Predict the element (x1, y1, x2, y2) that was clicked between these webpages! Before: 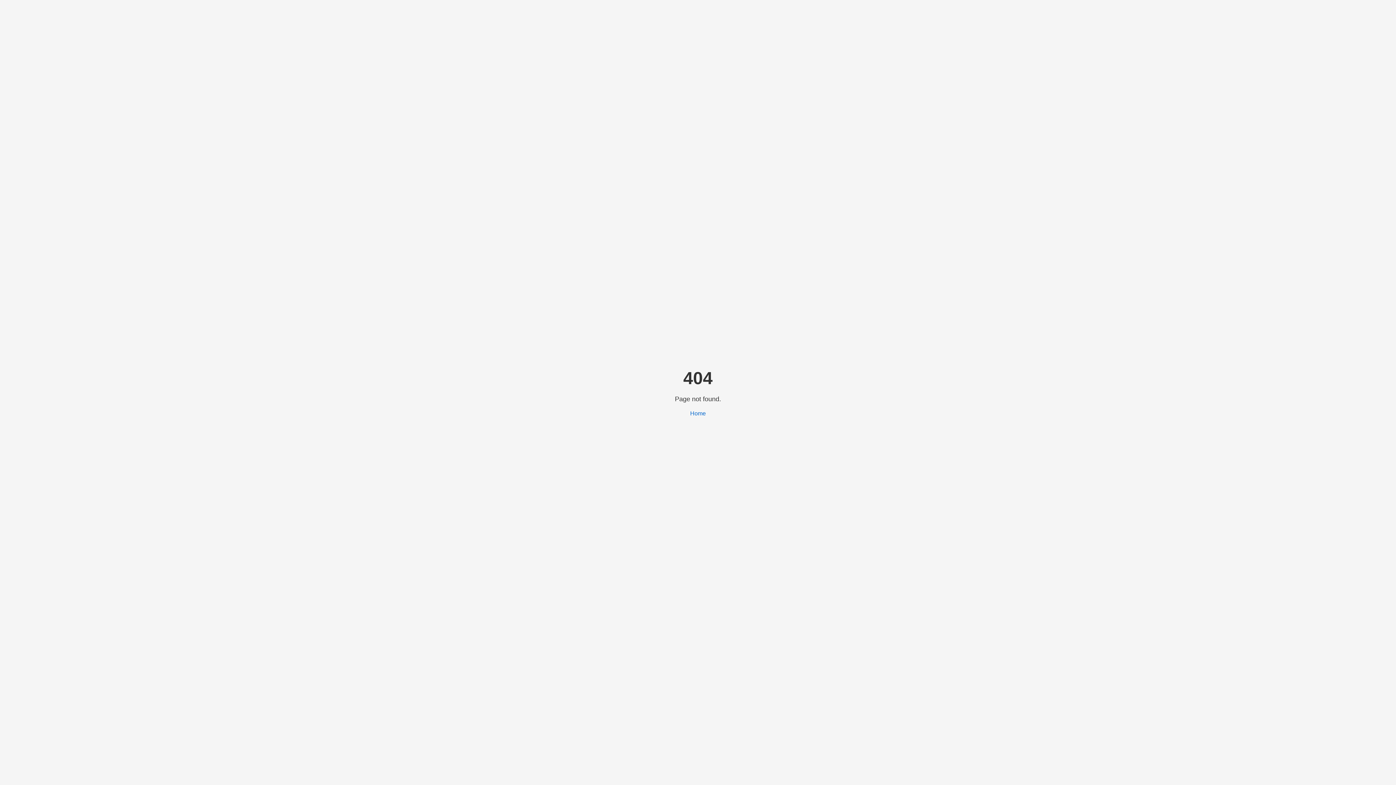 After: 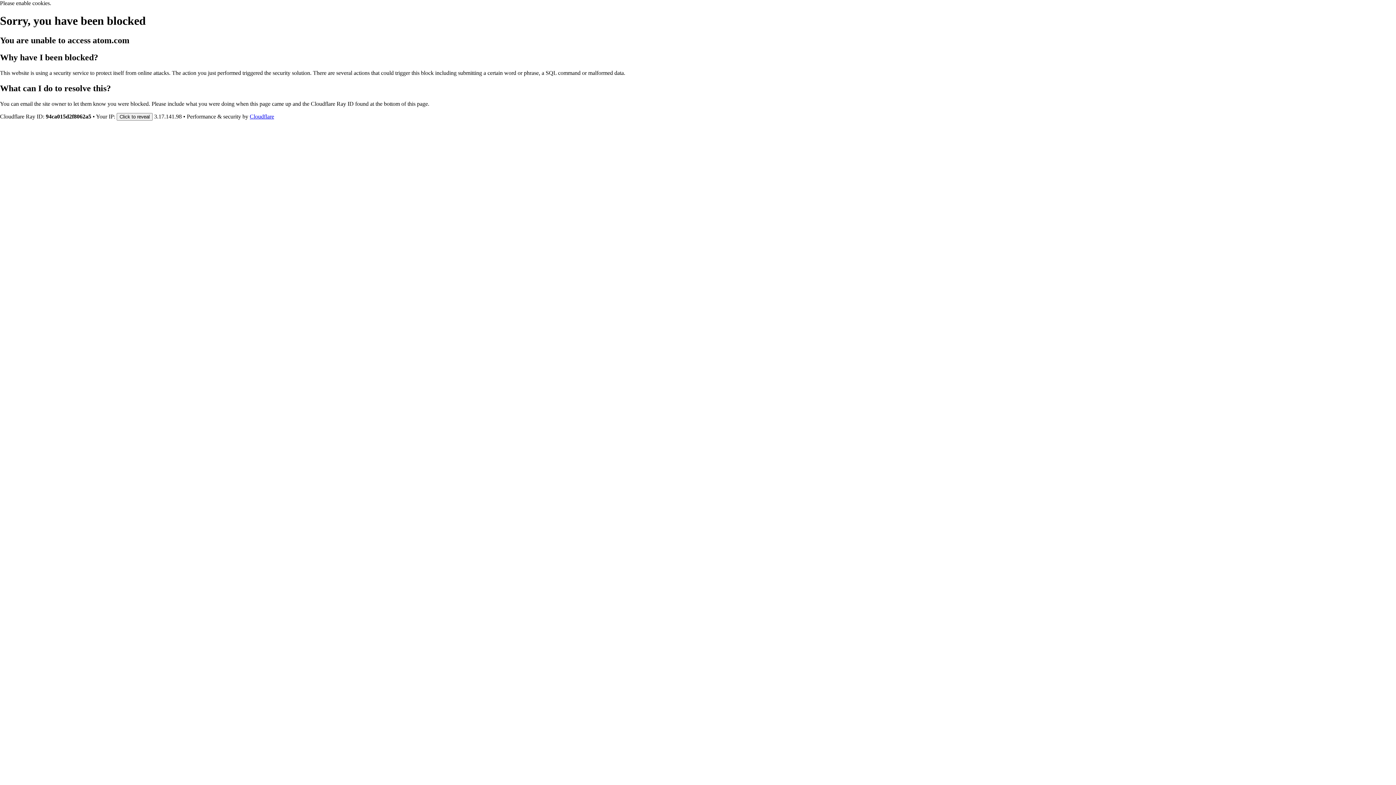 Action: bbox: (690, 410, 706, 416) label: Home